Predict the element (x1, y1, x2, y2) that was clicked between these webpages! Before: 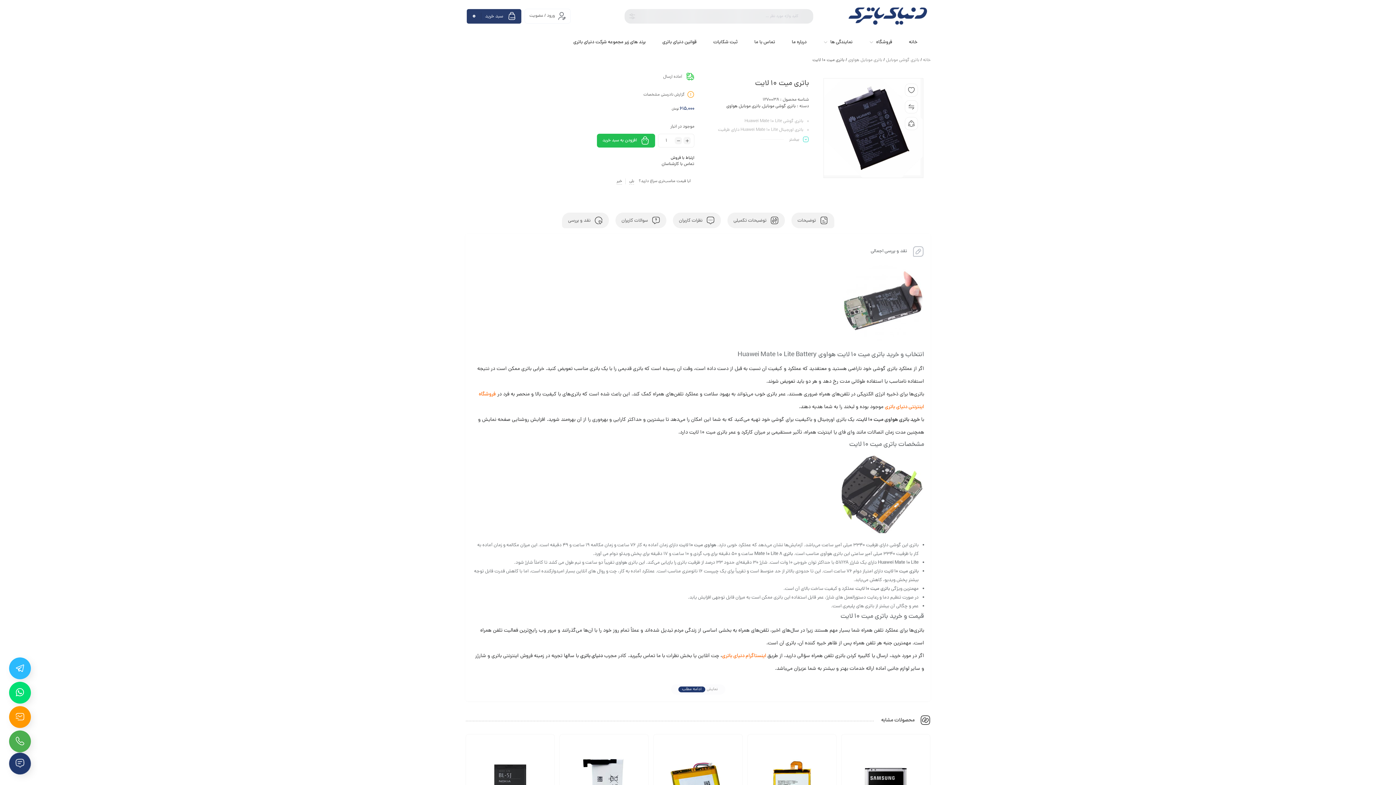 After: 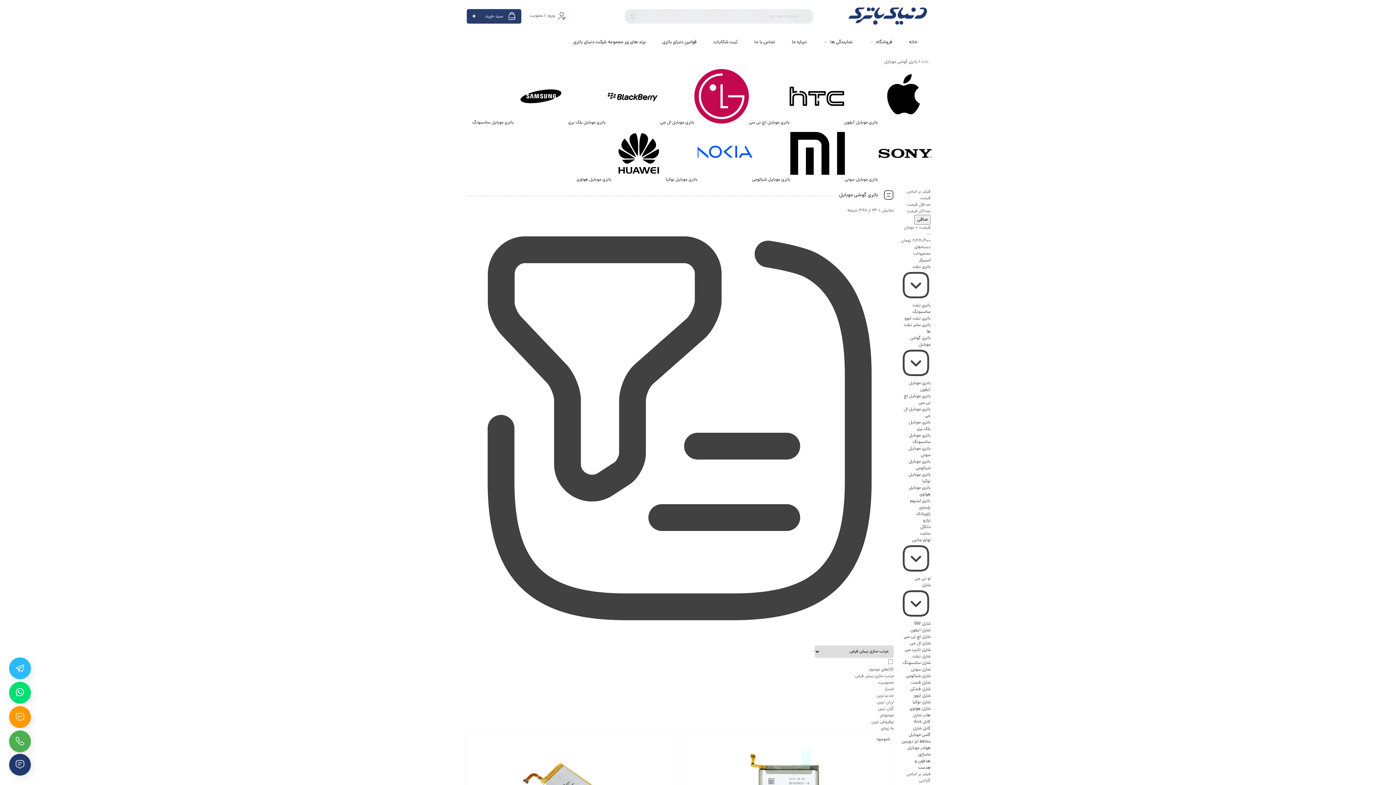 Action: bbox: (886, 57, 919, 63) label: باتری گوشی موبایل